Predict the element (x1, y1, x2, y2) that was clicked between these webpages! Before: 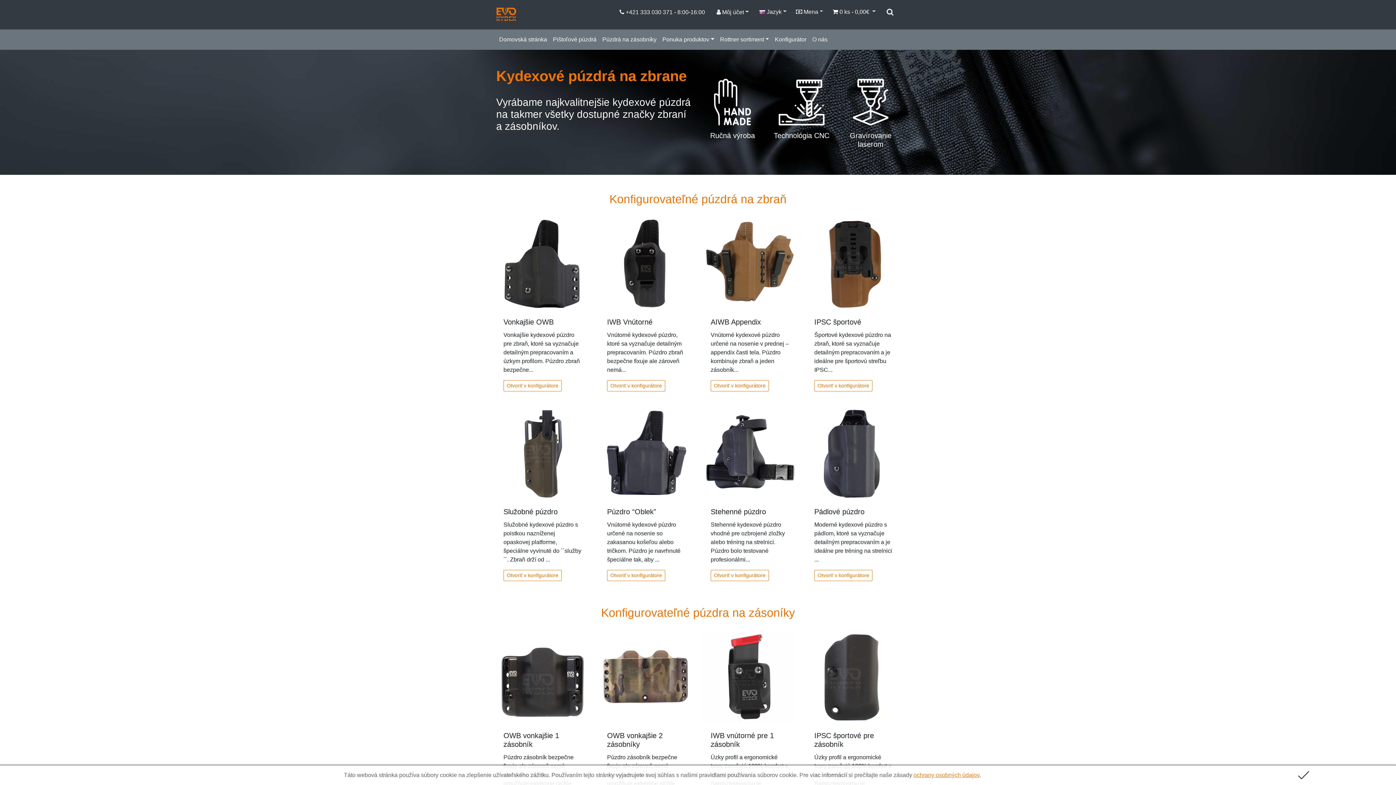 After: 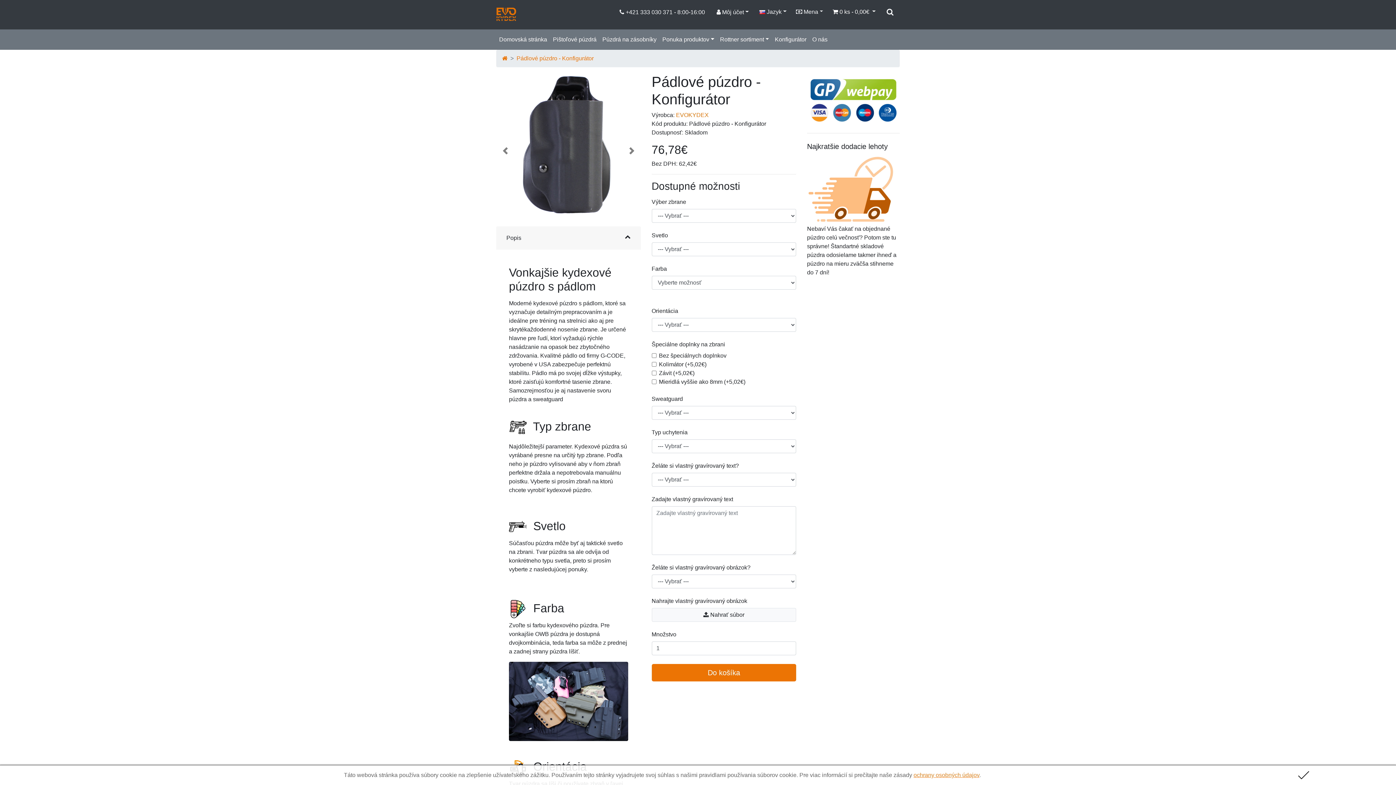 Action: bbox: (814, 570, 872, 581) label: Otvoriť v konfigurátore